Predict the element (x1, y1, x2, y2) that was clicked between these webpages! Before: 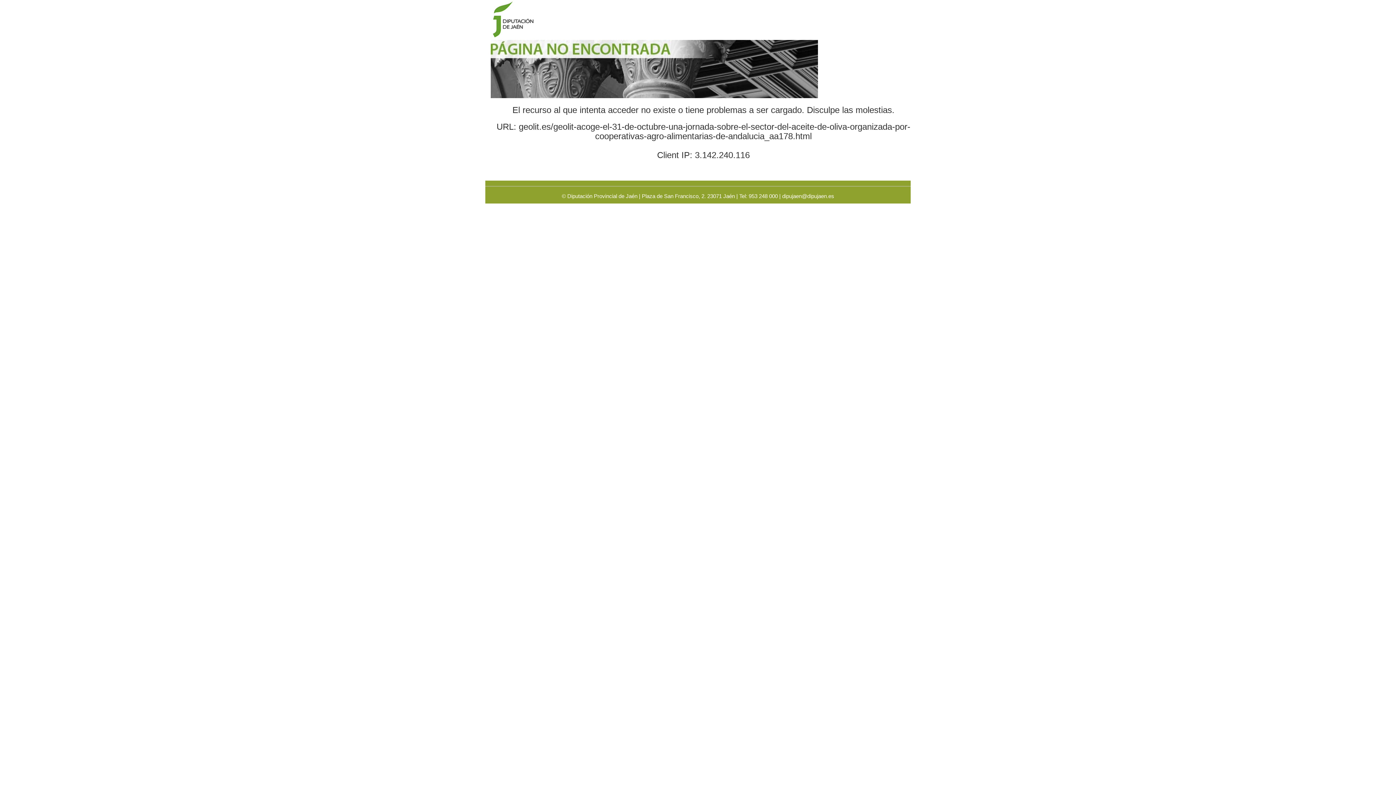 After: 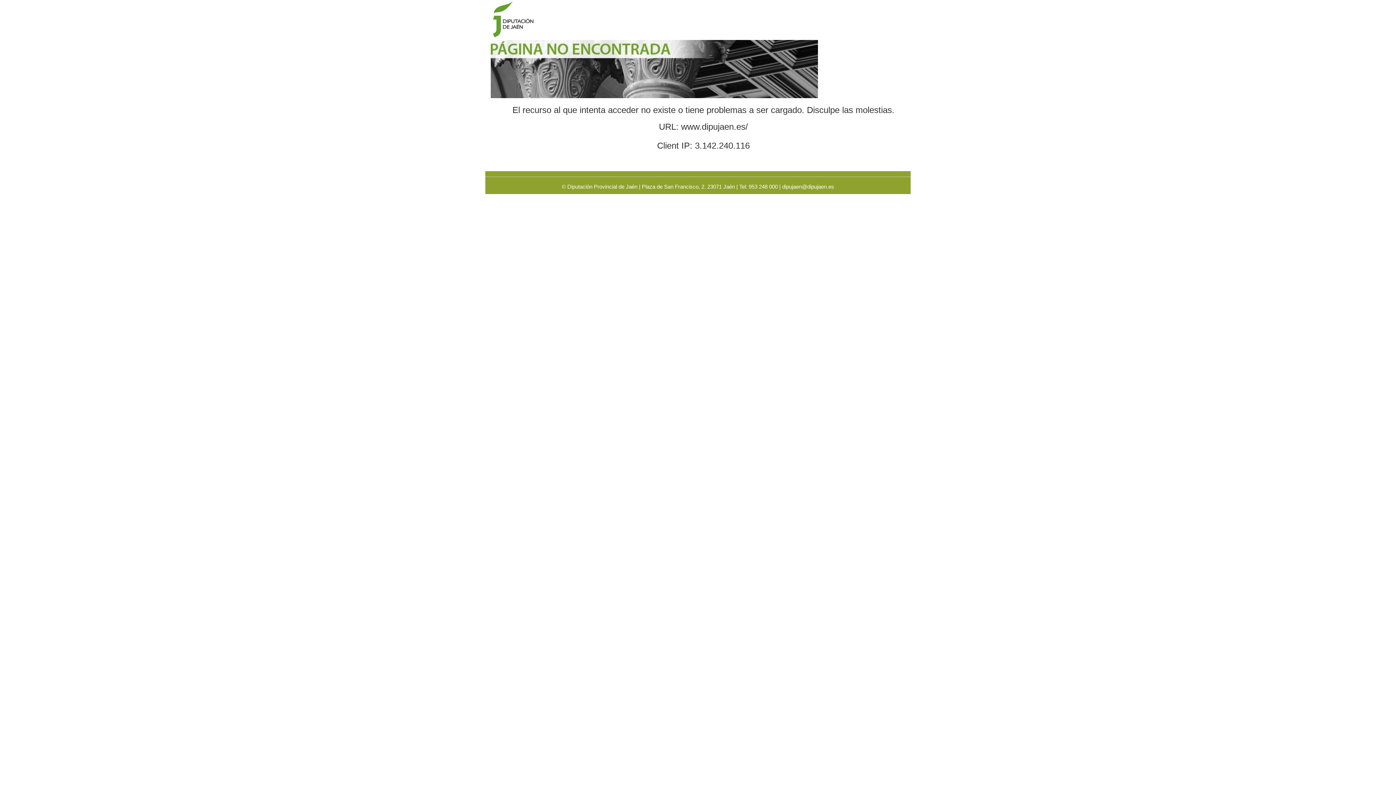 Action: bbox: (490, 65, 818, 71)